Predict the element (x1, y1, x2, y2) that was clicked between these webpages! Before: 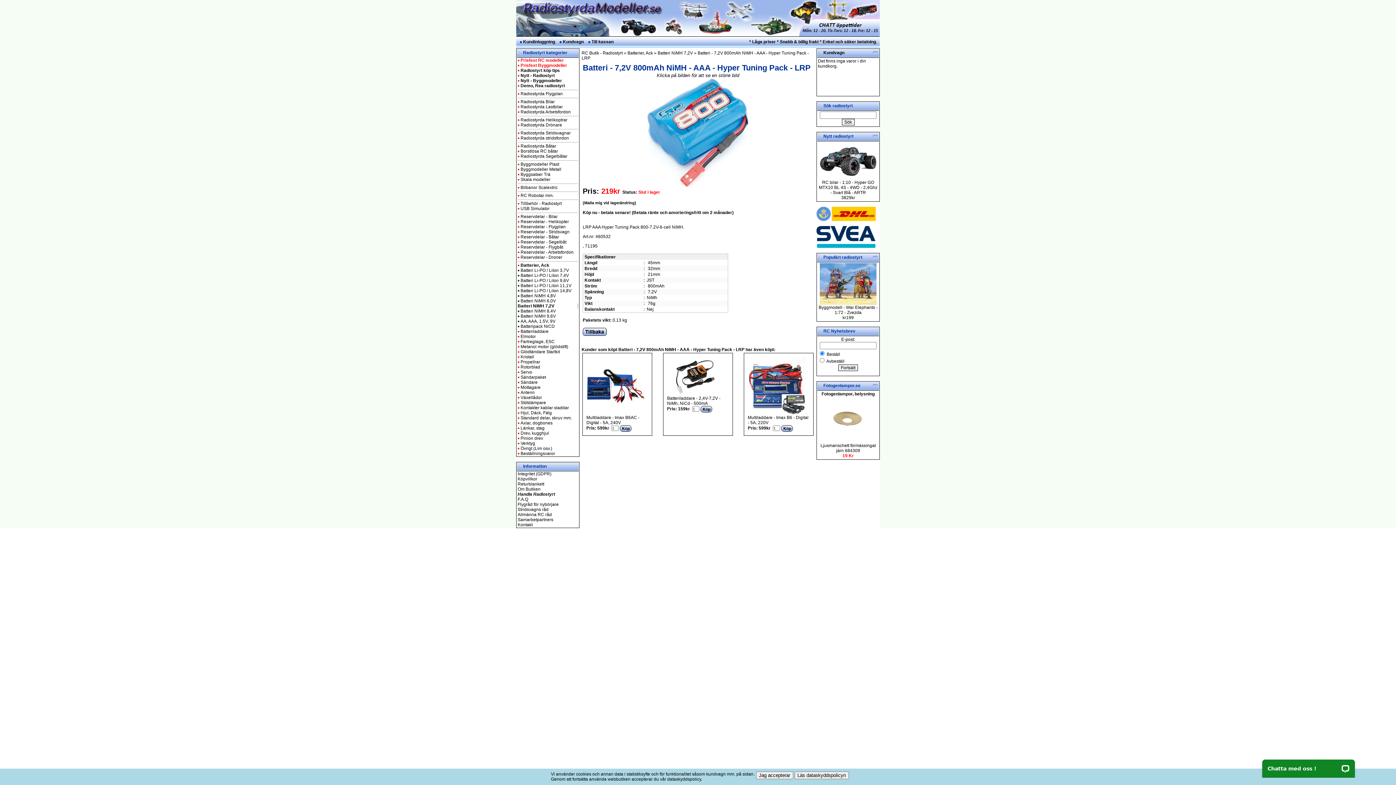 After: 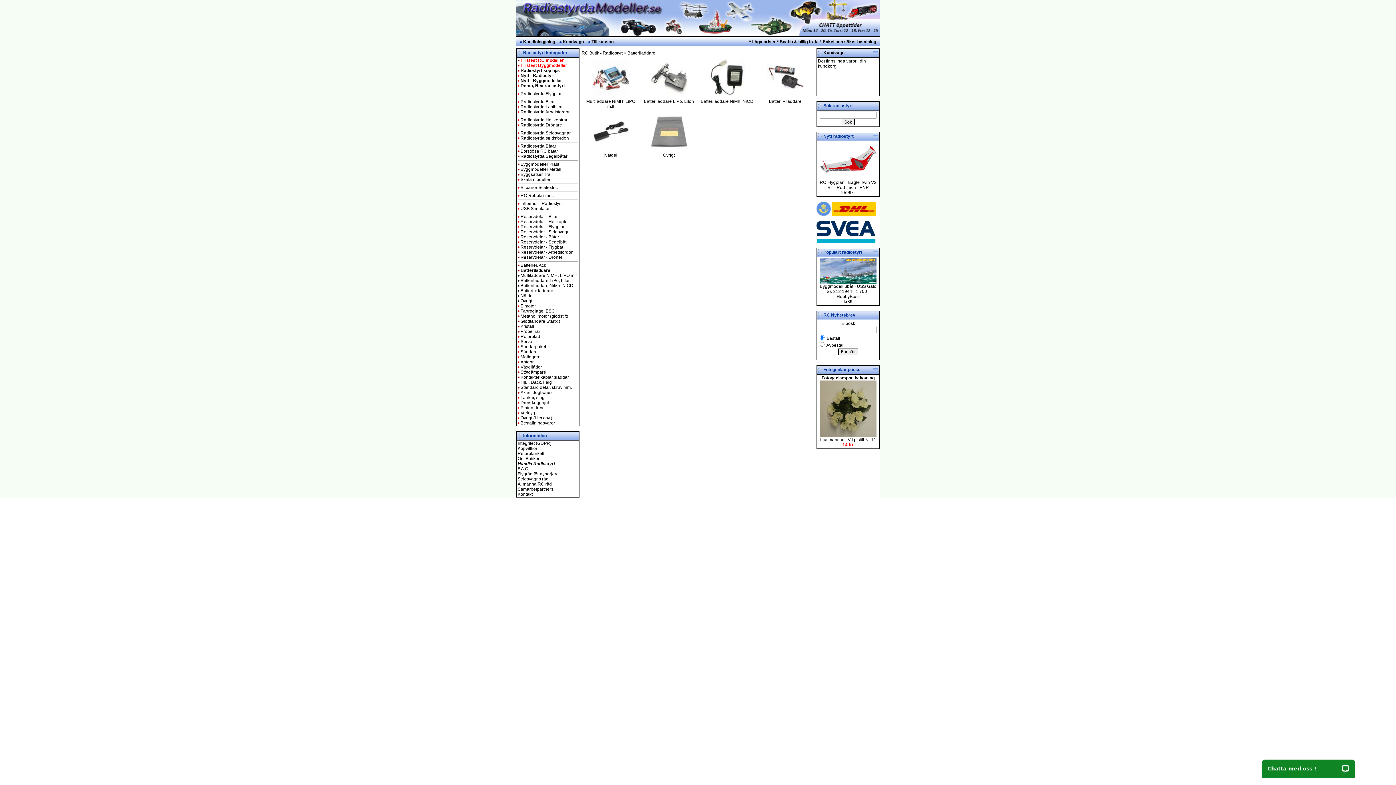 Action: bbox: (520, 329, 548, 334) label: Batteriladdare